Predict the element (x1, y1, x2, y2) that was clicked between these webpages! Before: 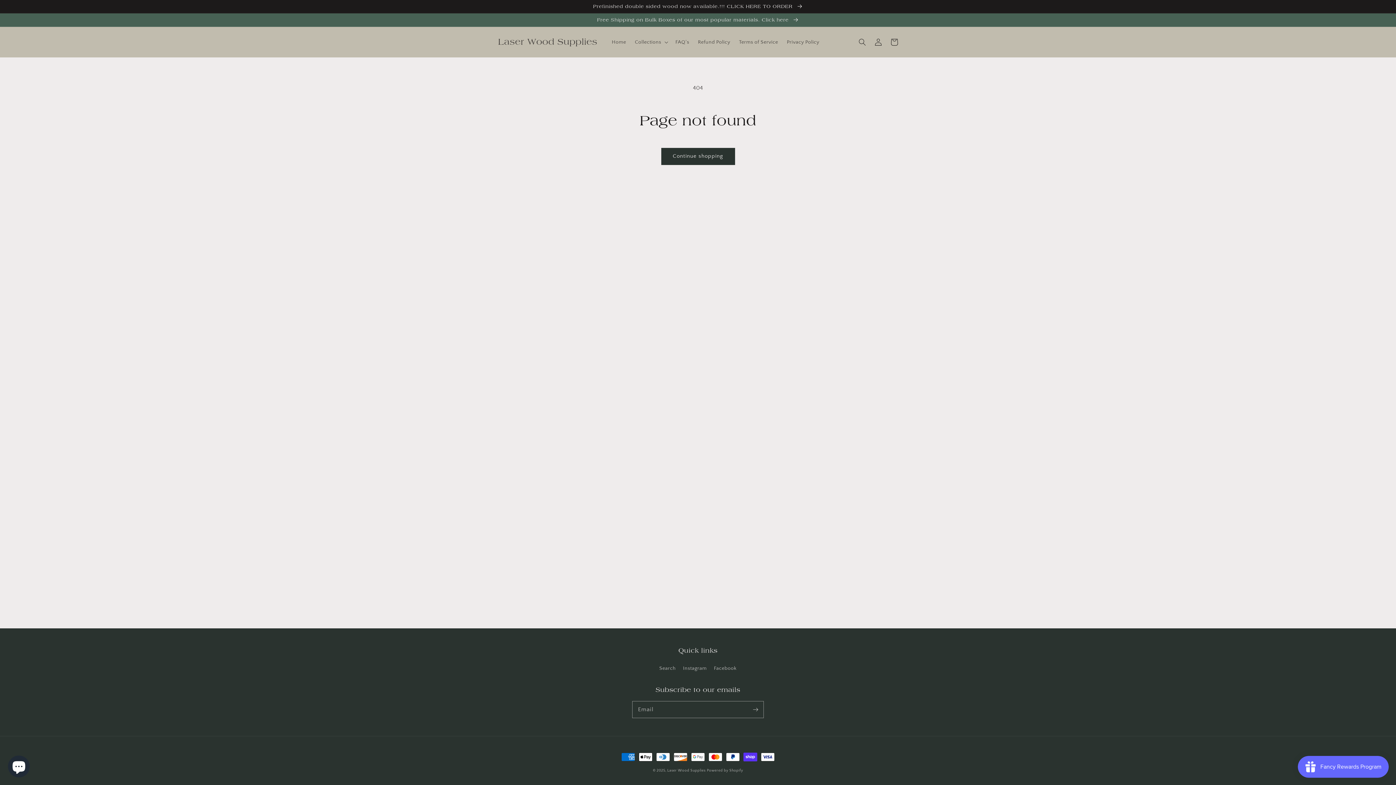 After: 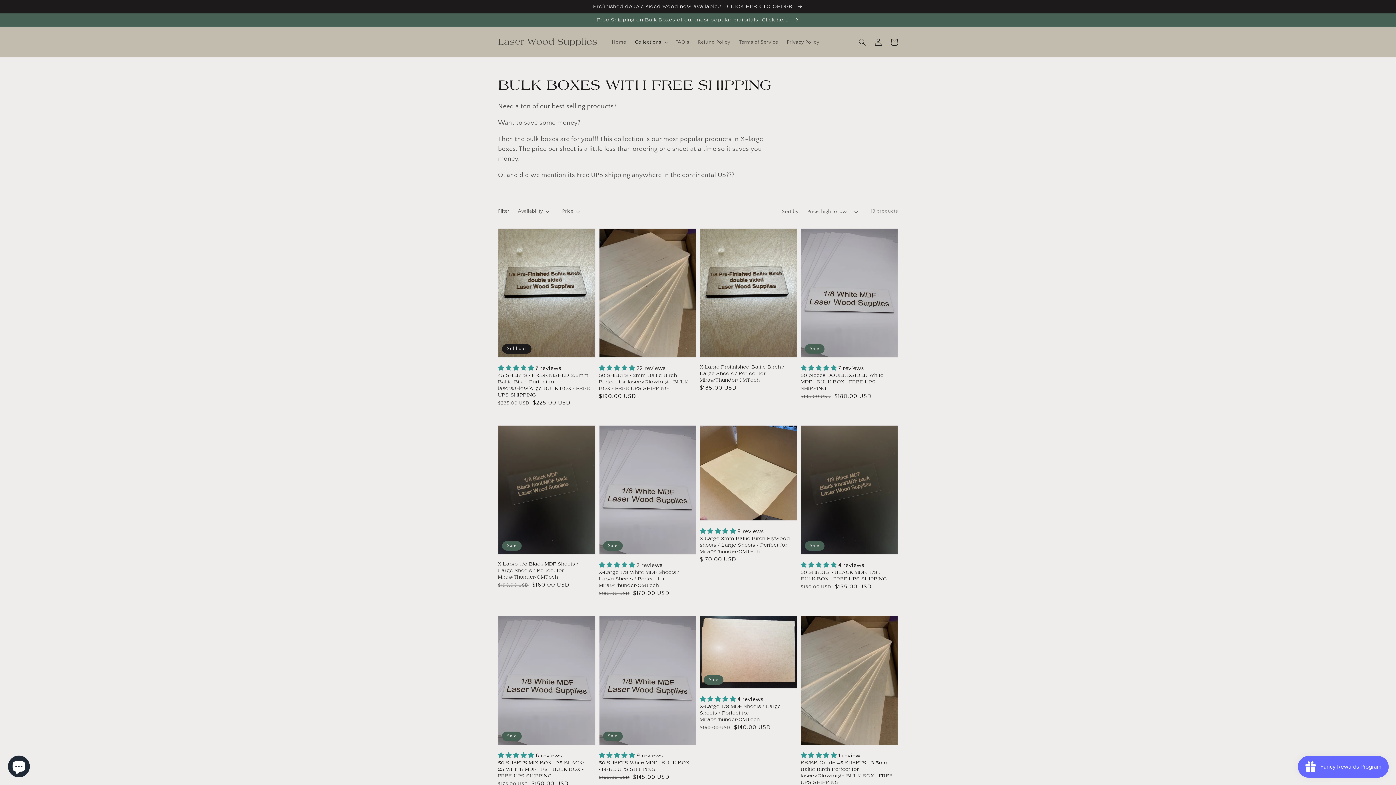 Action: label: Free Shipping on Bulk Boxes of our most popular materials. Click here  bbox: (0, 13, 1396, 26)